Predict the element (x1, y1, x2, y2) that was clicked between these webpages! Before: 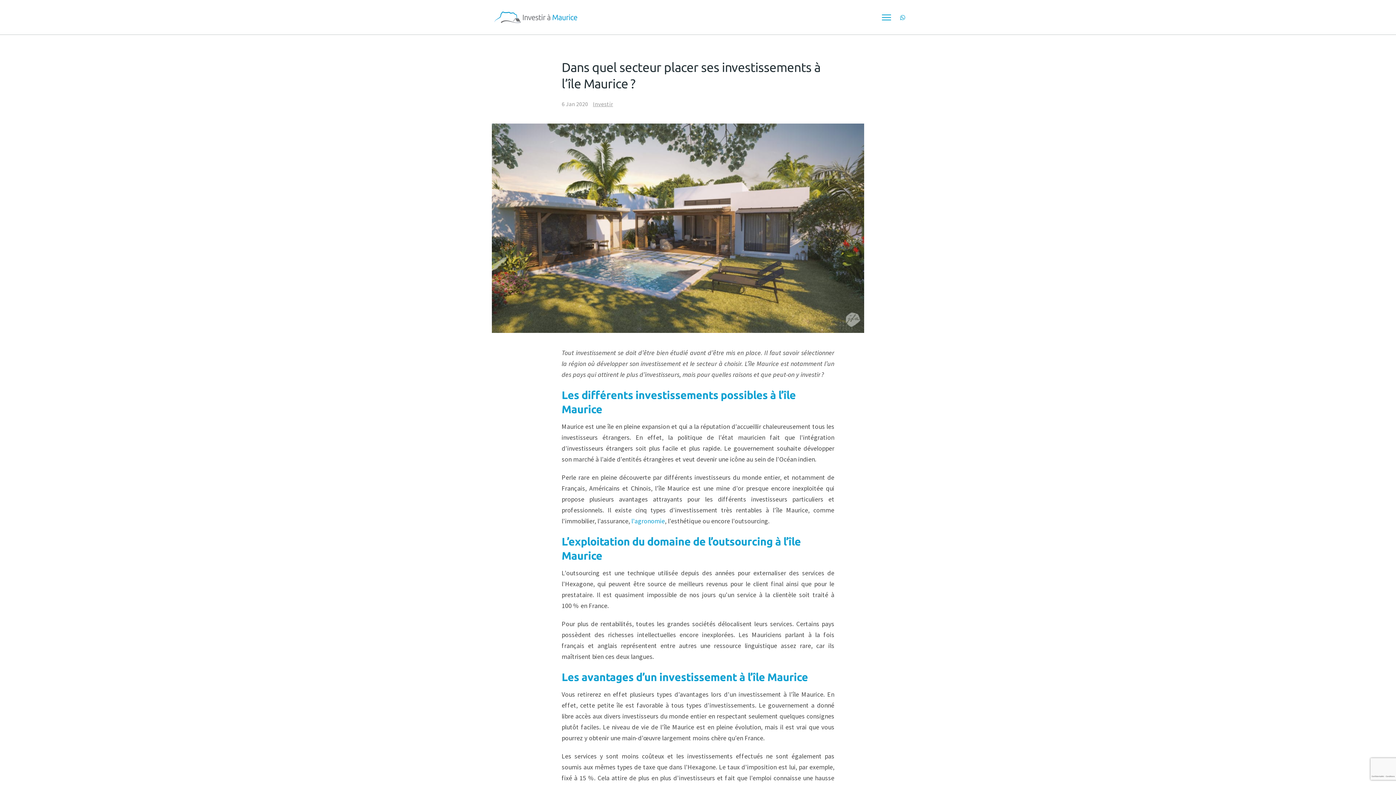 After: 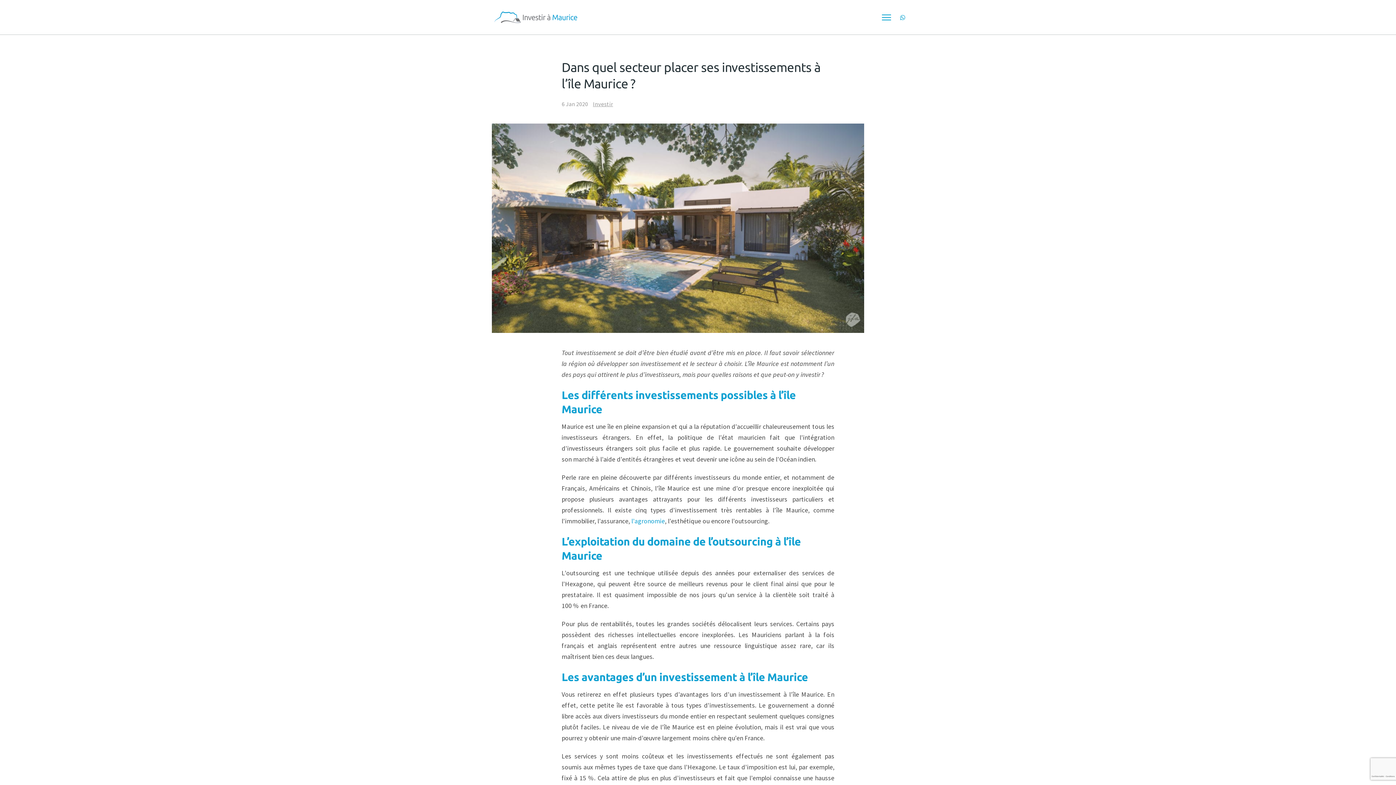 Action: label: 6 Jan 2020 bbox: (561, 100, 588, 107)